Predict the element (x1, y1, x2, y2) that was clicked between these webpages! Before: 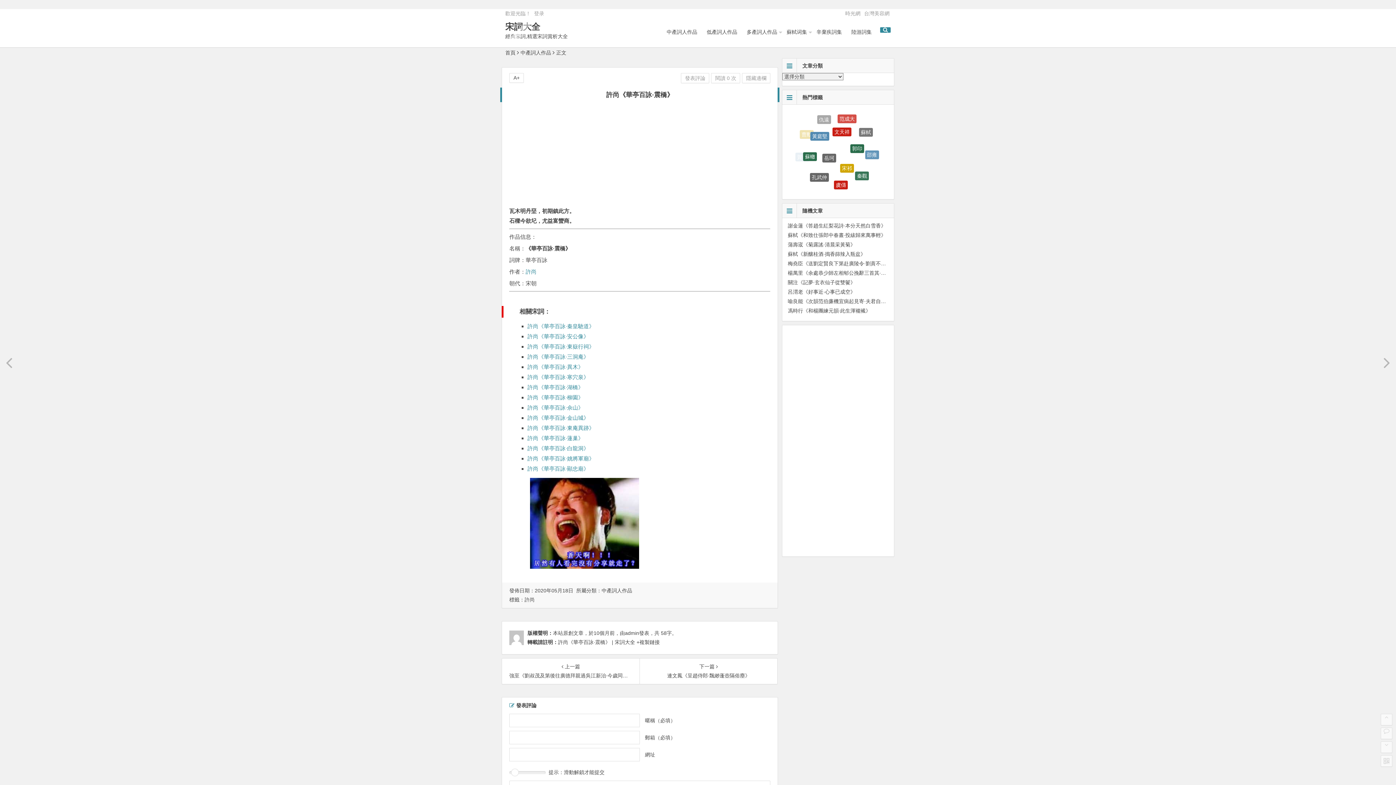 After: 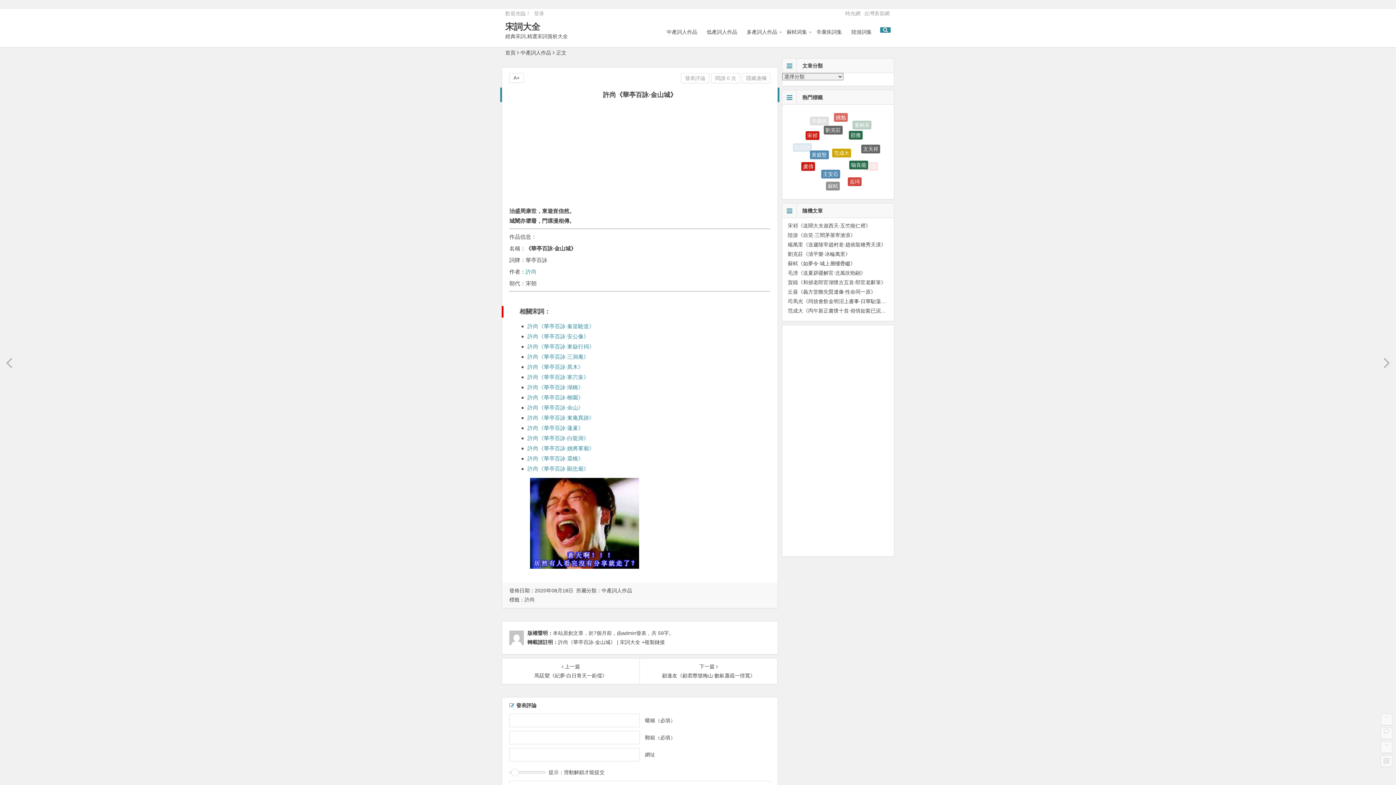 Action: bbox: (527, 414, 589, 421) label: ﻿許尚《華亭百詠·金山城》